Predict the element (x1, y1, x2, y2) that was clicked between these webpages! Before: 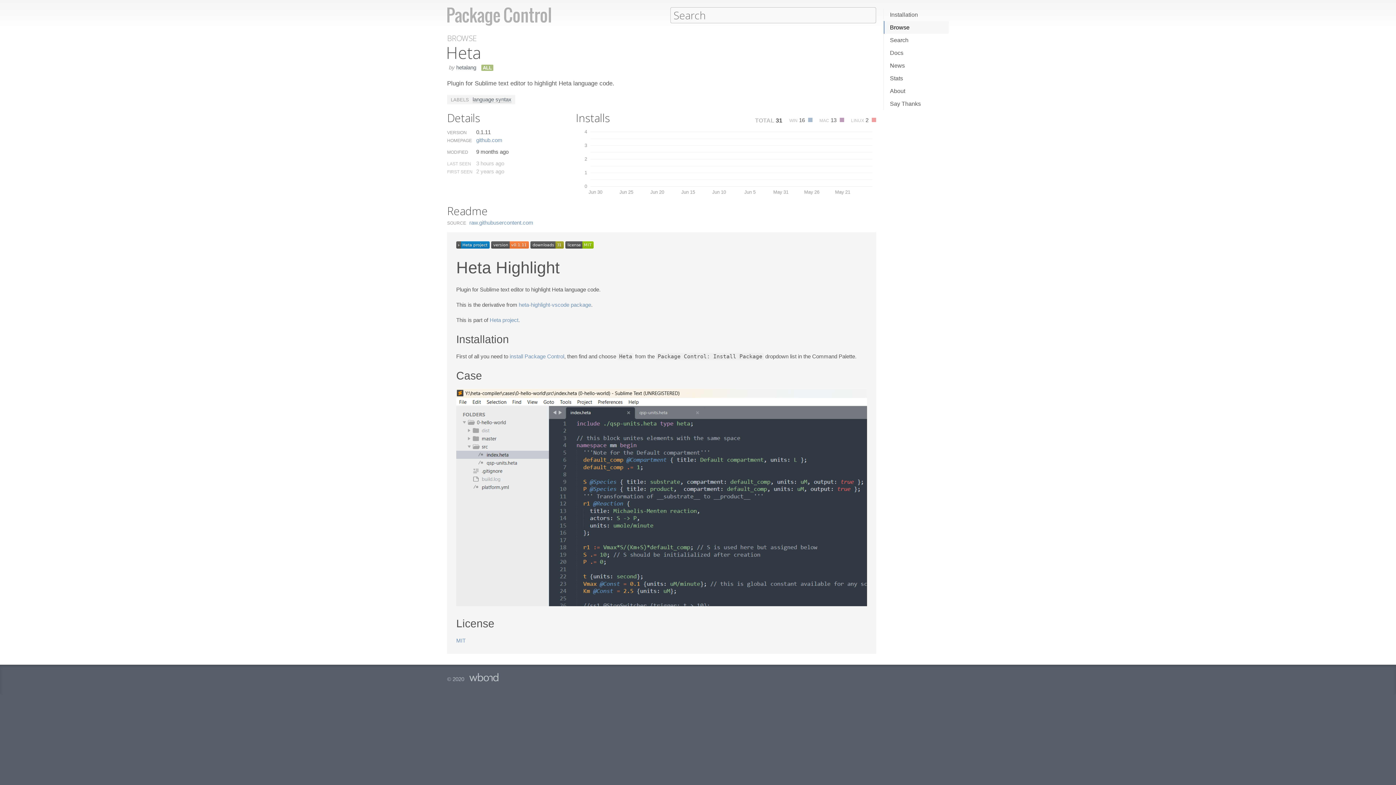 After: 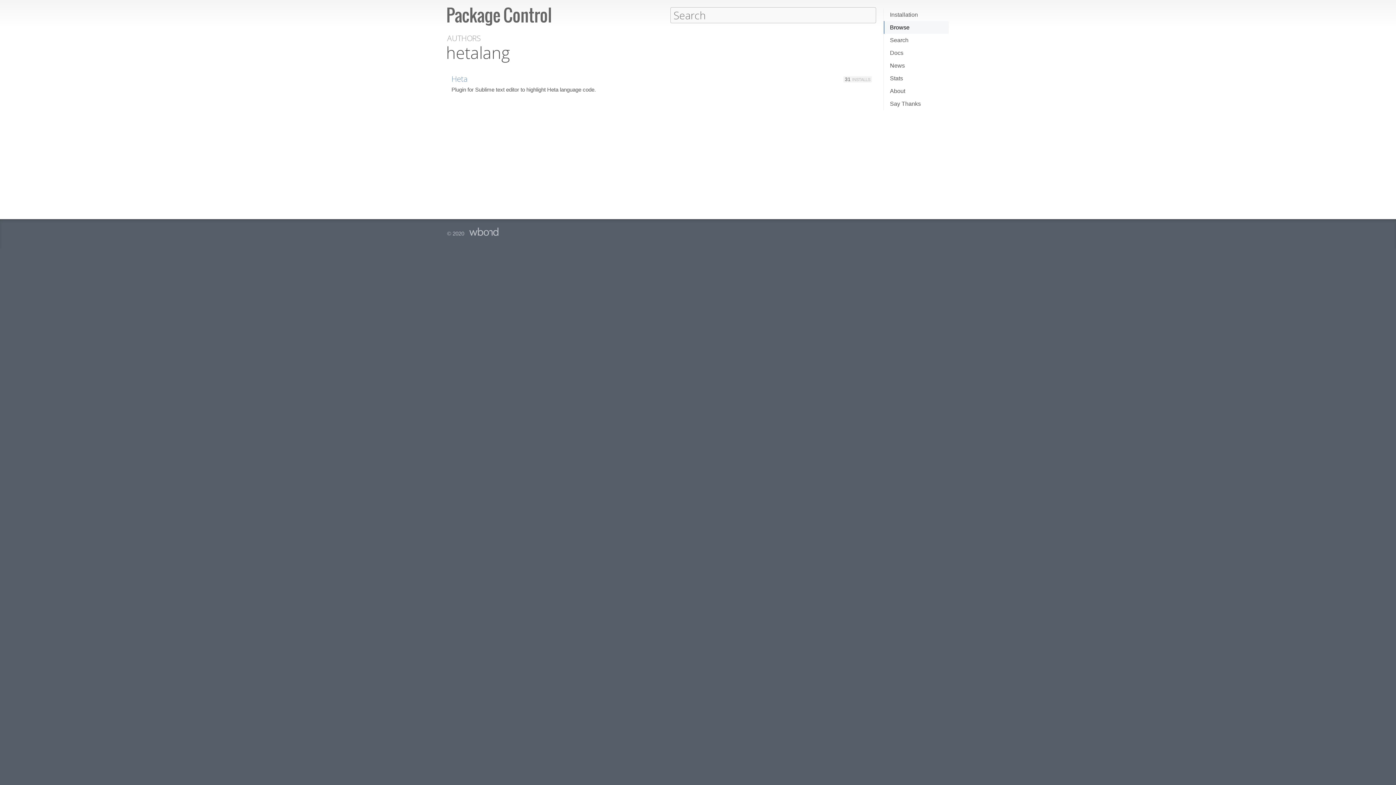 Action: bbox: (456, 64, 476, 70) label: hetalang